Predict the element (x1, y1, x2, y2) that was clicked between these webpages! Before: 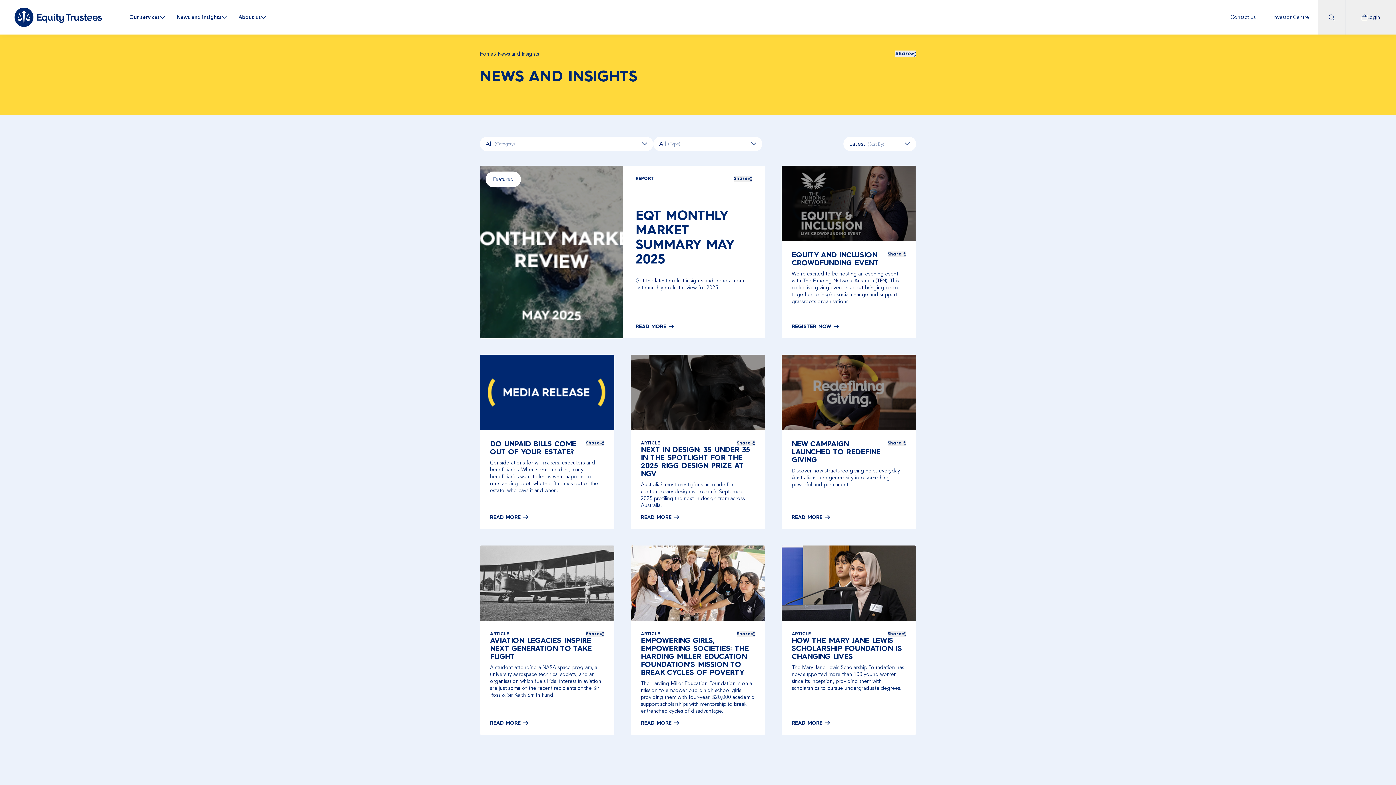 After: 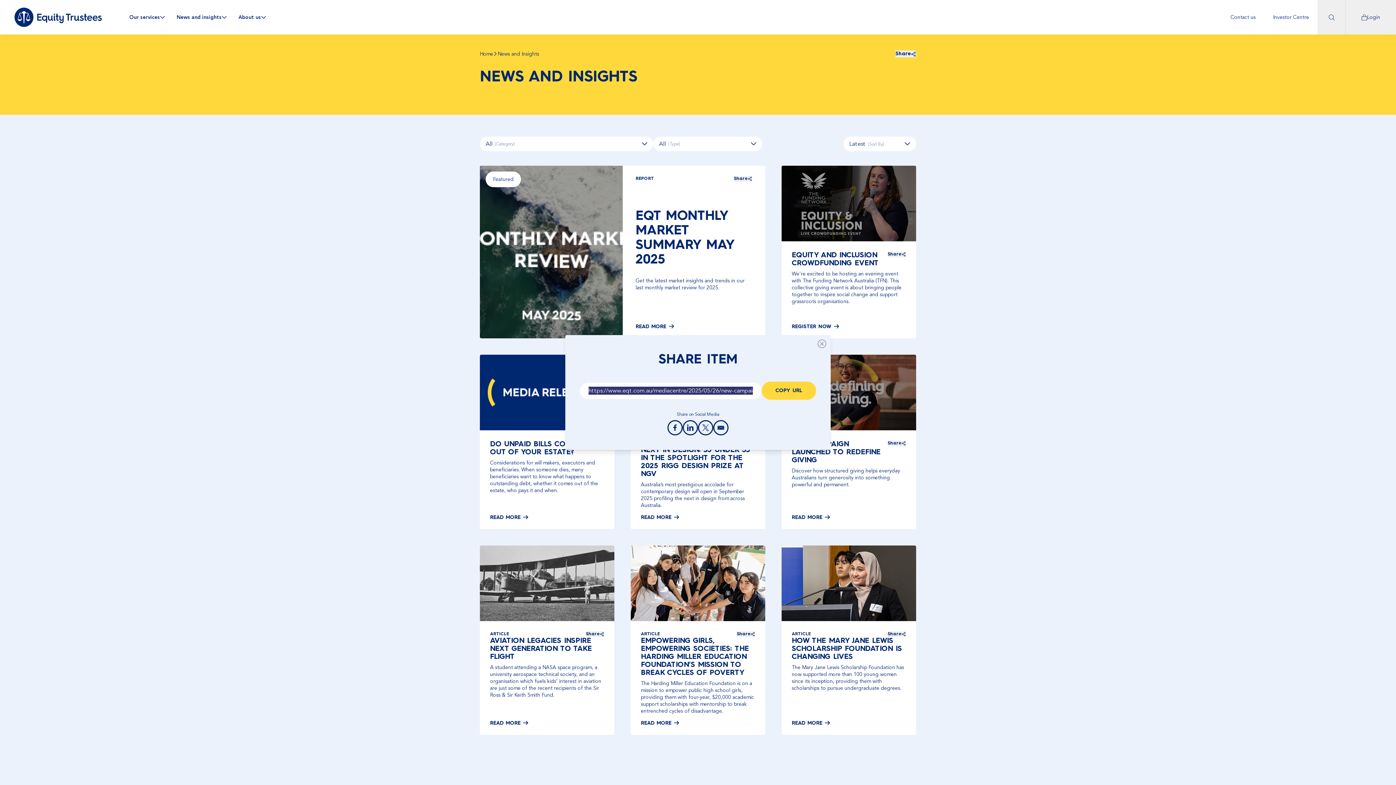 Action: label: Share bbox: (888, 440, 906, 446)